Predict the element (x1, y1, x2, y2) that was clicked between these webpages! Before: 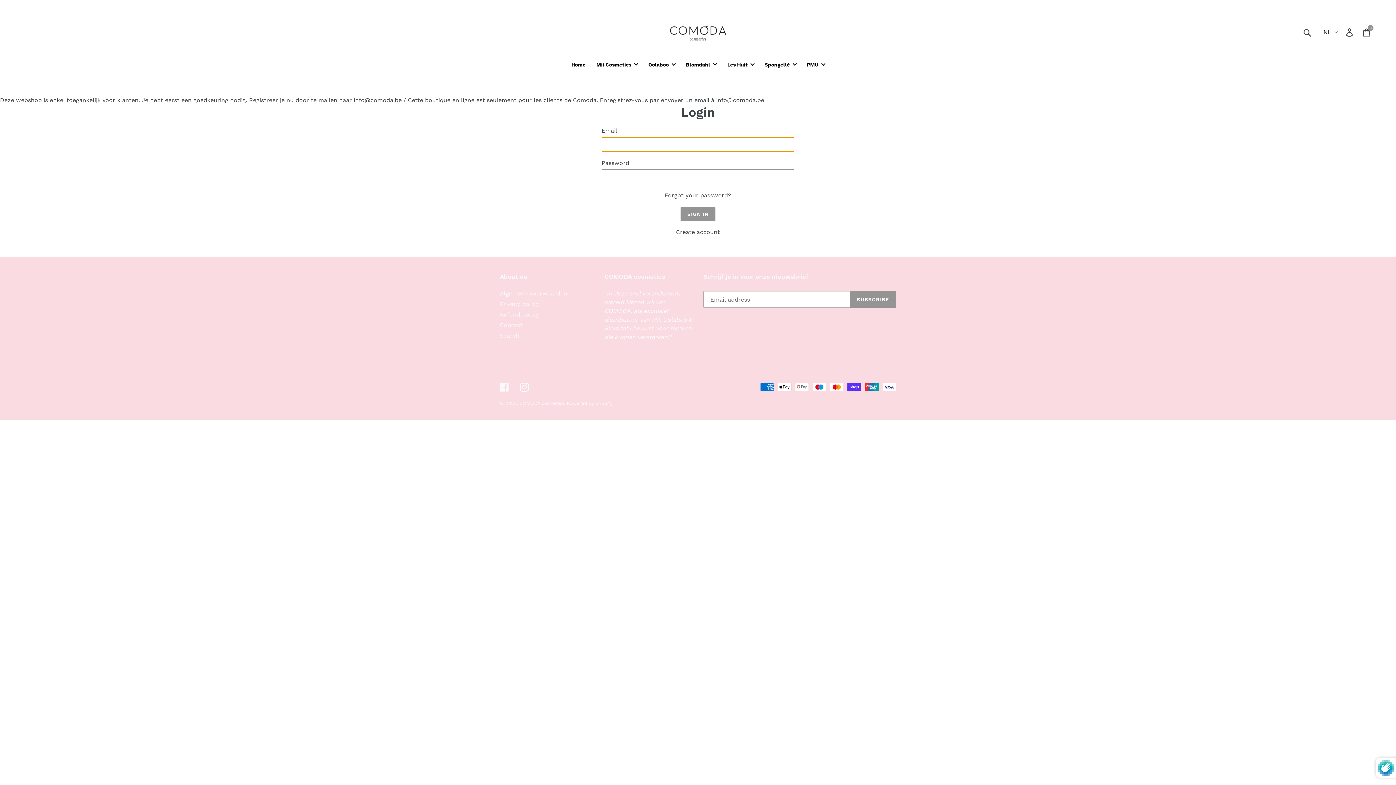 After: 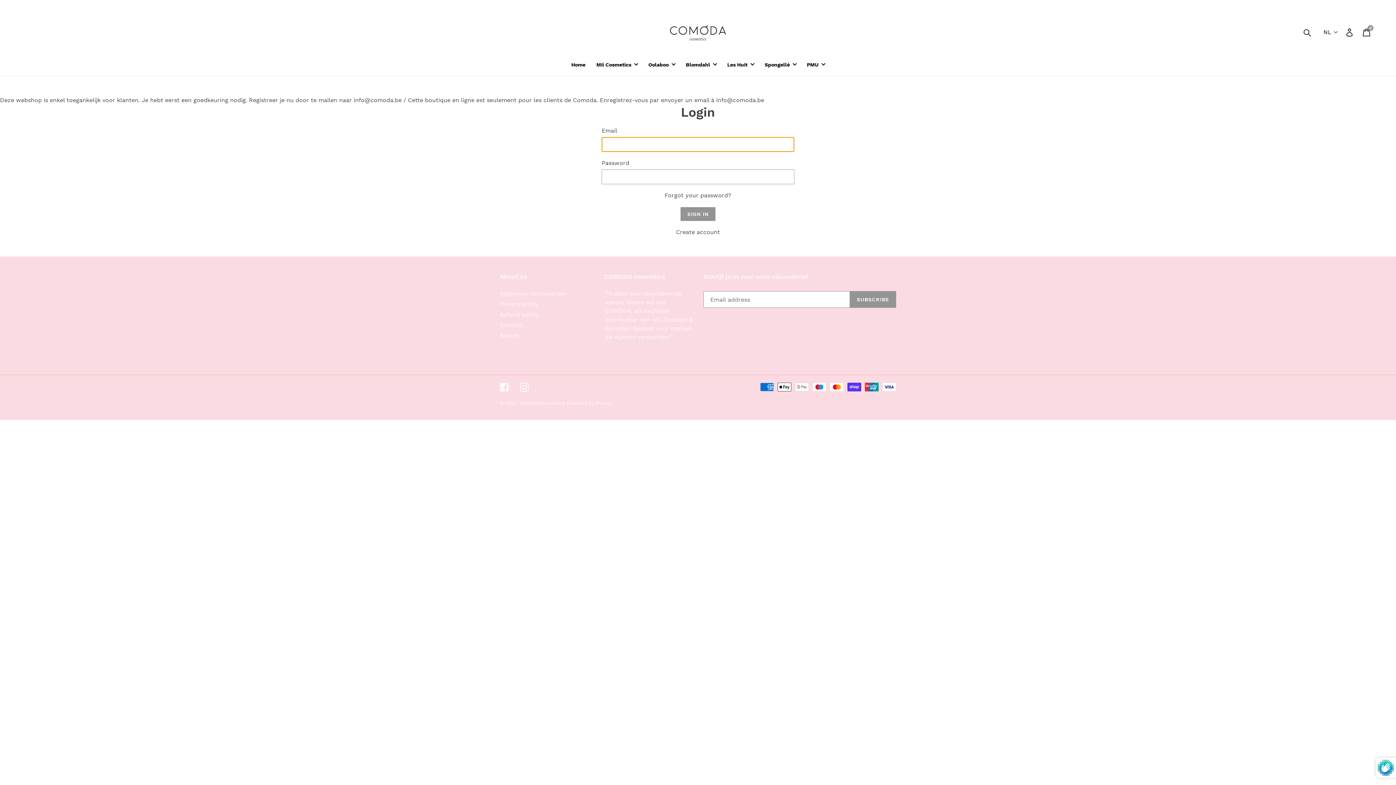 Action: label: Refund policy bbox: (500, 311, 539, 318)